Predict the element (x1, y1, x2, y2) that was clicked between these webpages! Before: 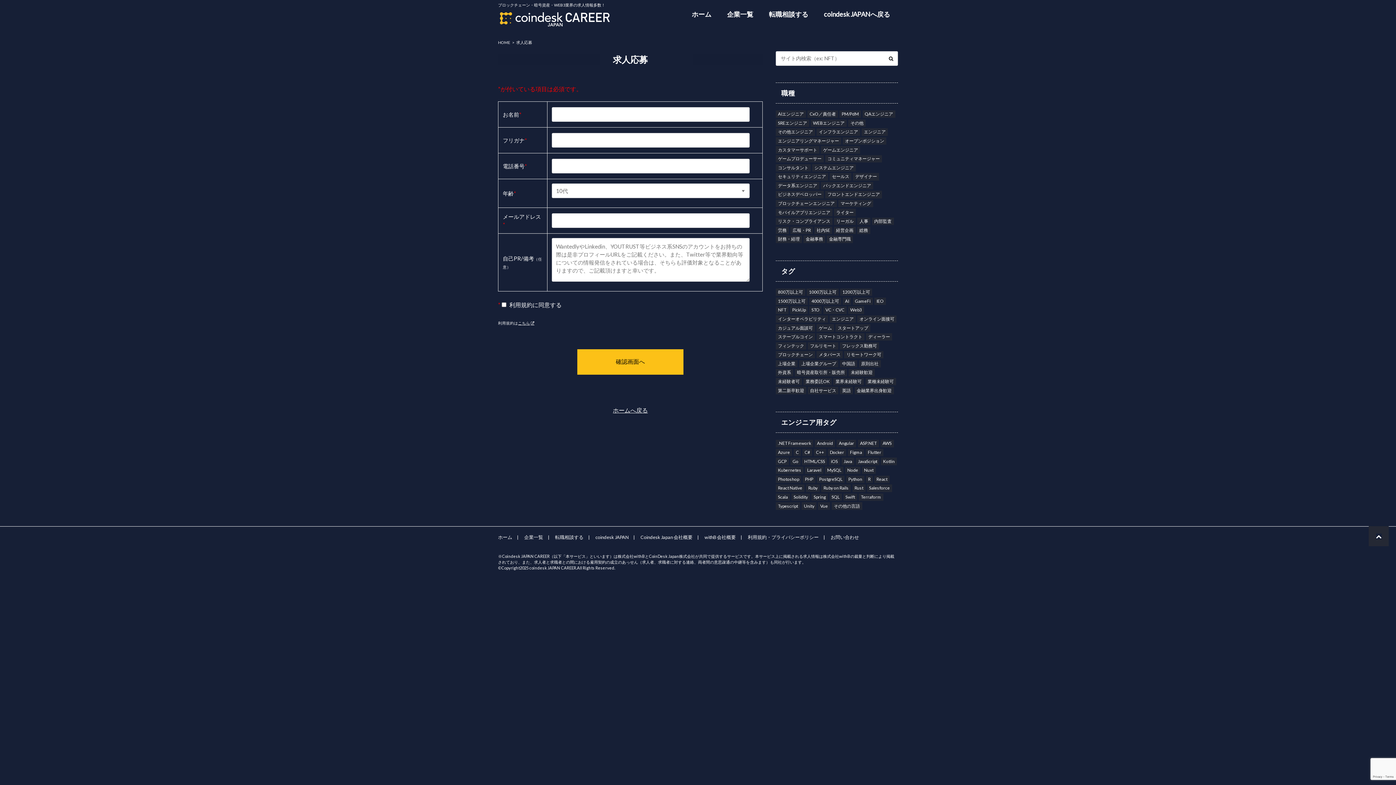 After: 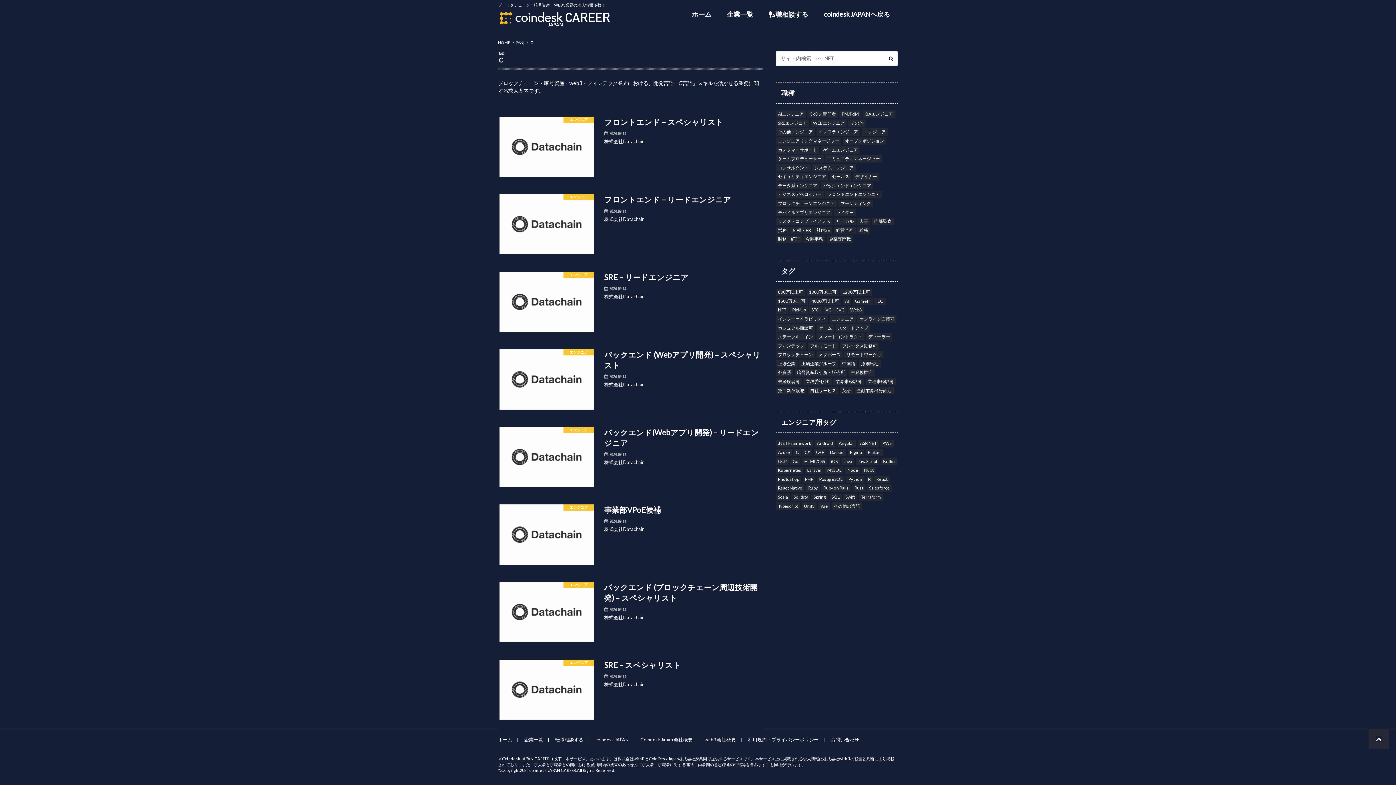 Action: bbox: (793, 449, 801, 456) label: C (8個の項目)